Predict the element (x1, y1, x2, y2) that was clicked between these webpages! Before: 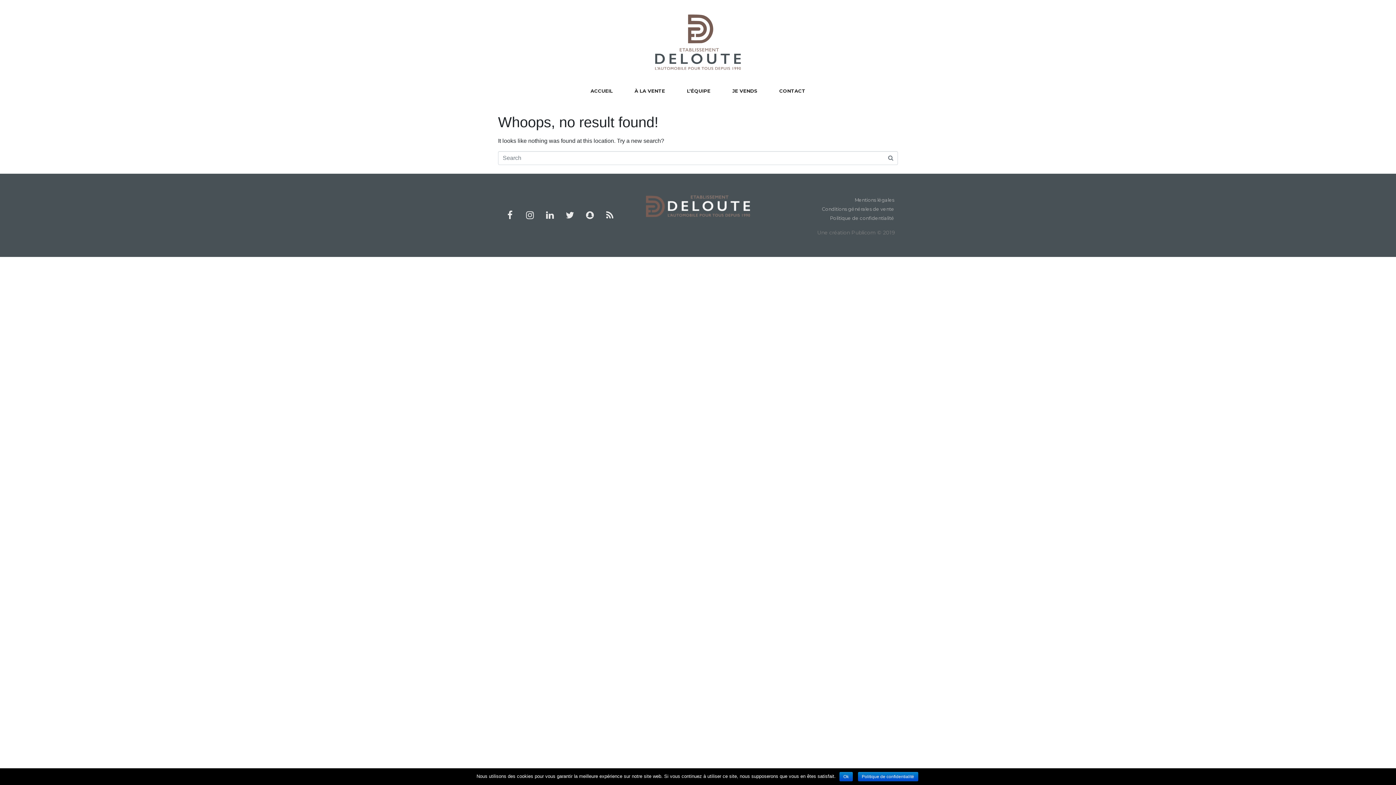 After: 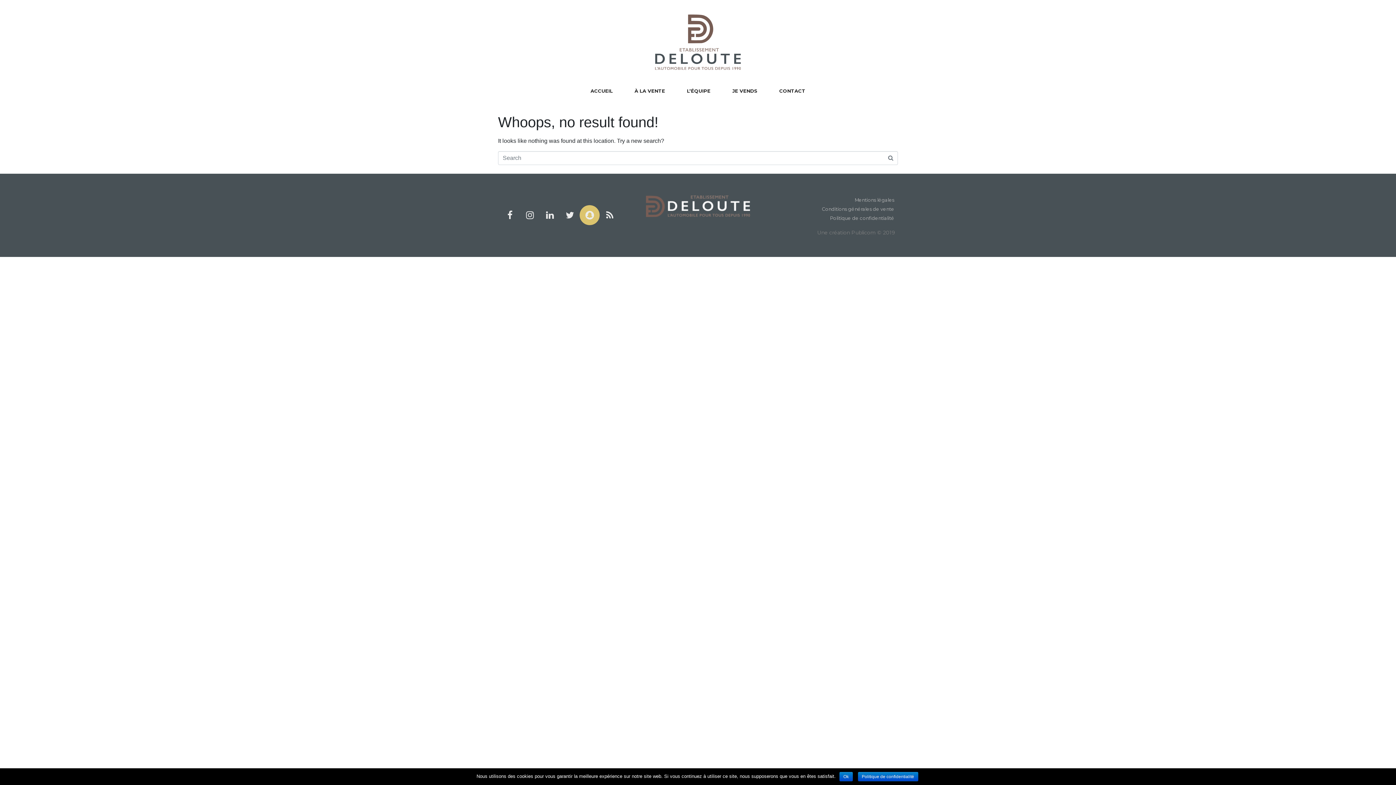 Action: label: Snapchat bbox: (580, 206, 599, 224)